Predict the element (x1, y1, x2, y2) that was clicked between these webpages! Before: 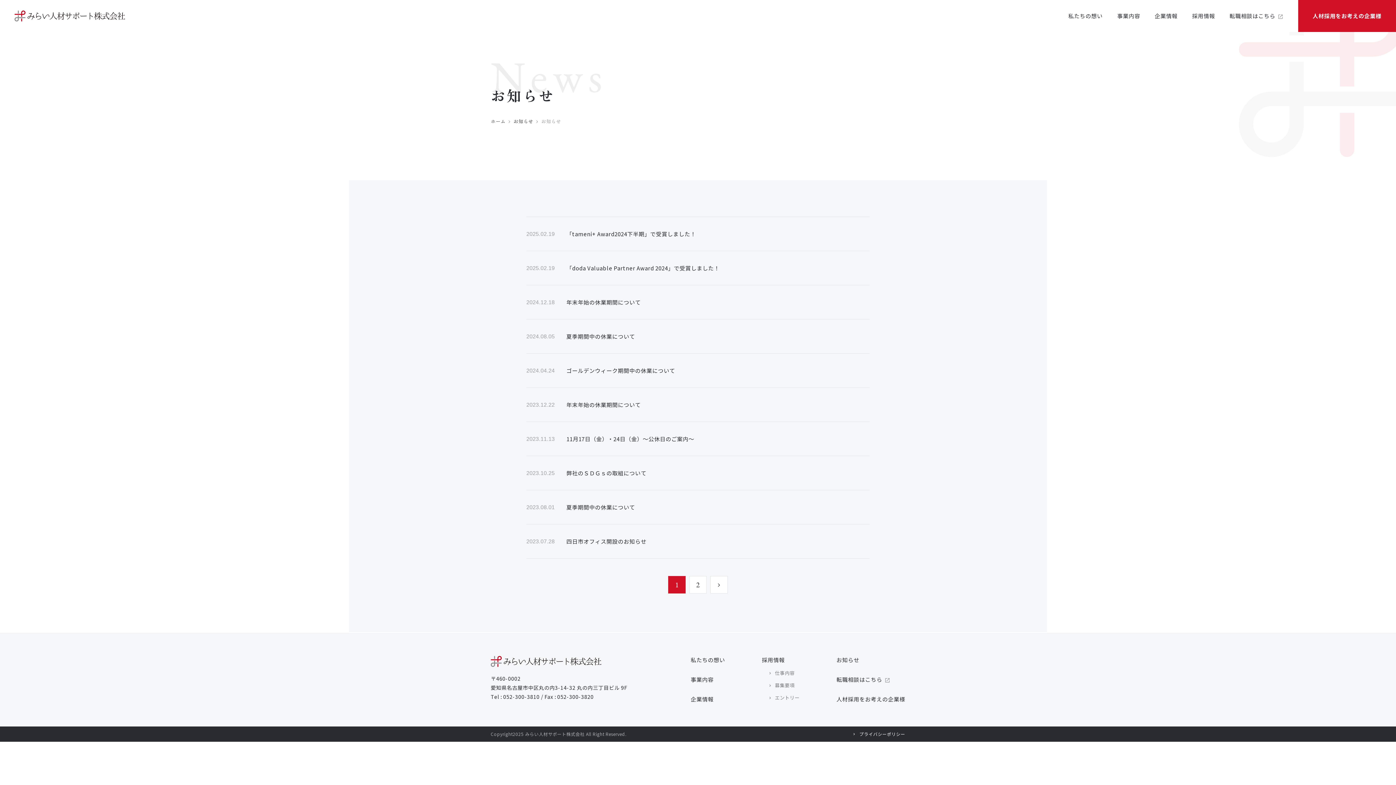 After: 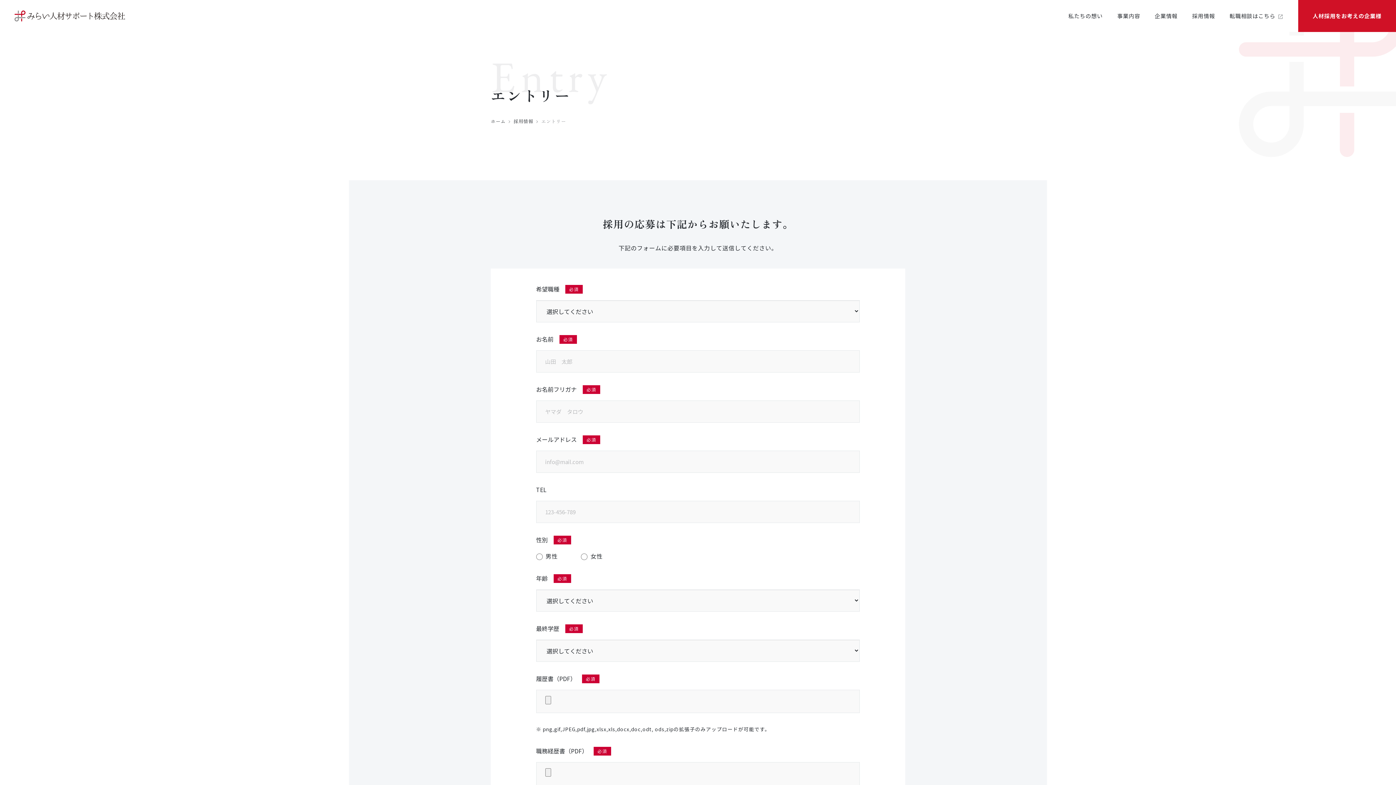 Action: label: エントリー bbox: (767, 694, 799, 701)